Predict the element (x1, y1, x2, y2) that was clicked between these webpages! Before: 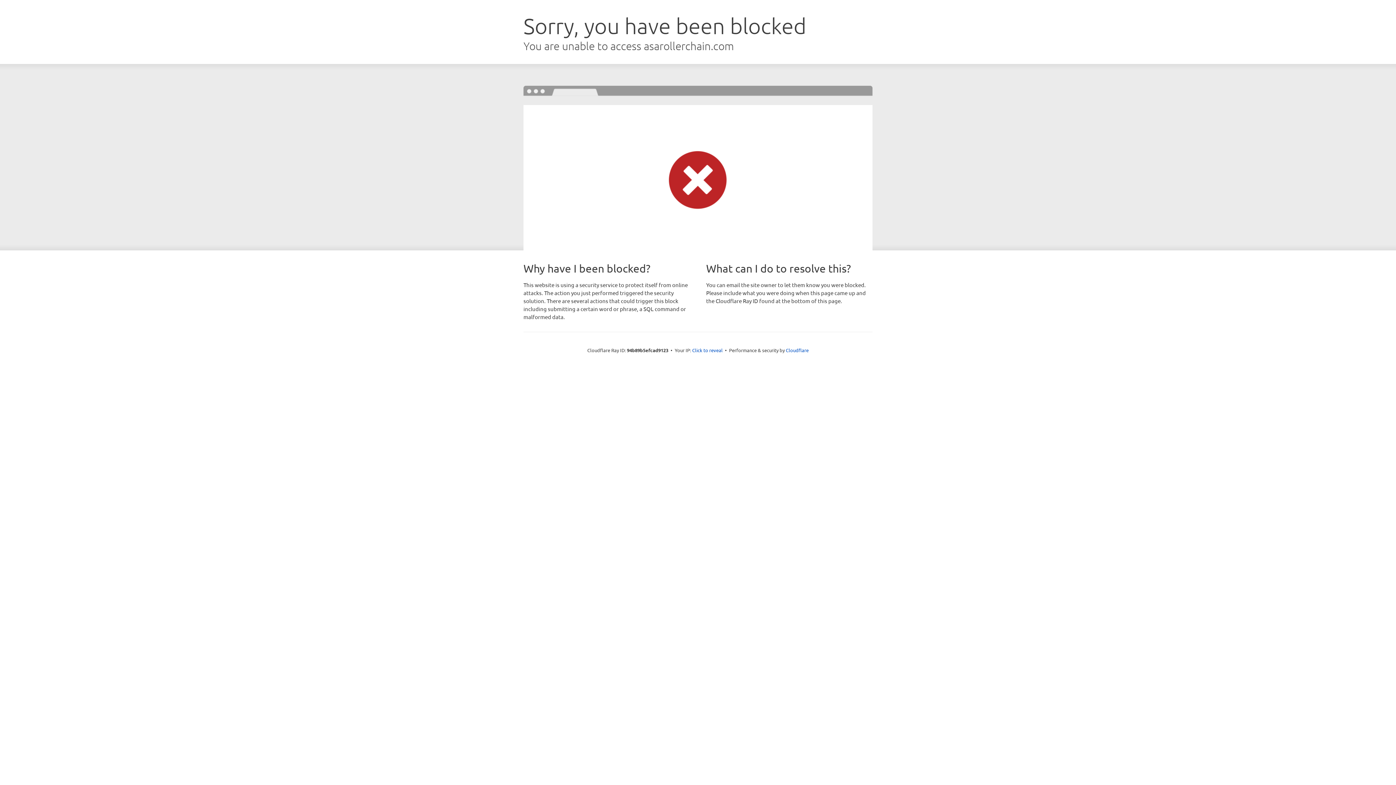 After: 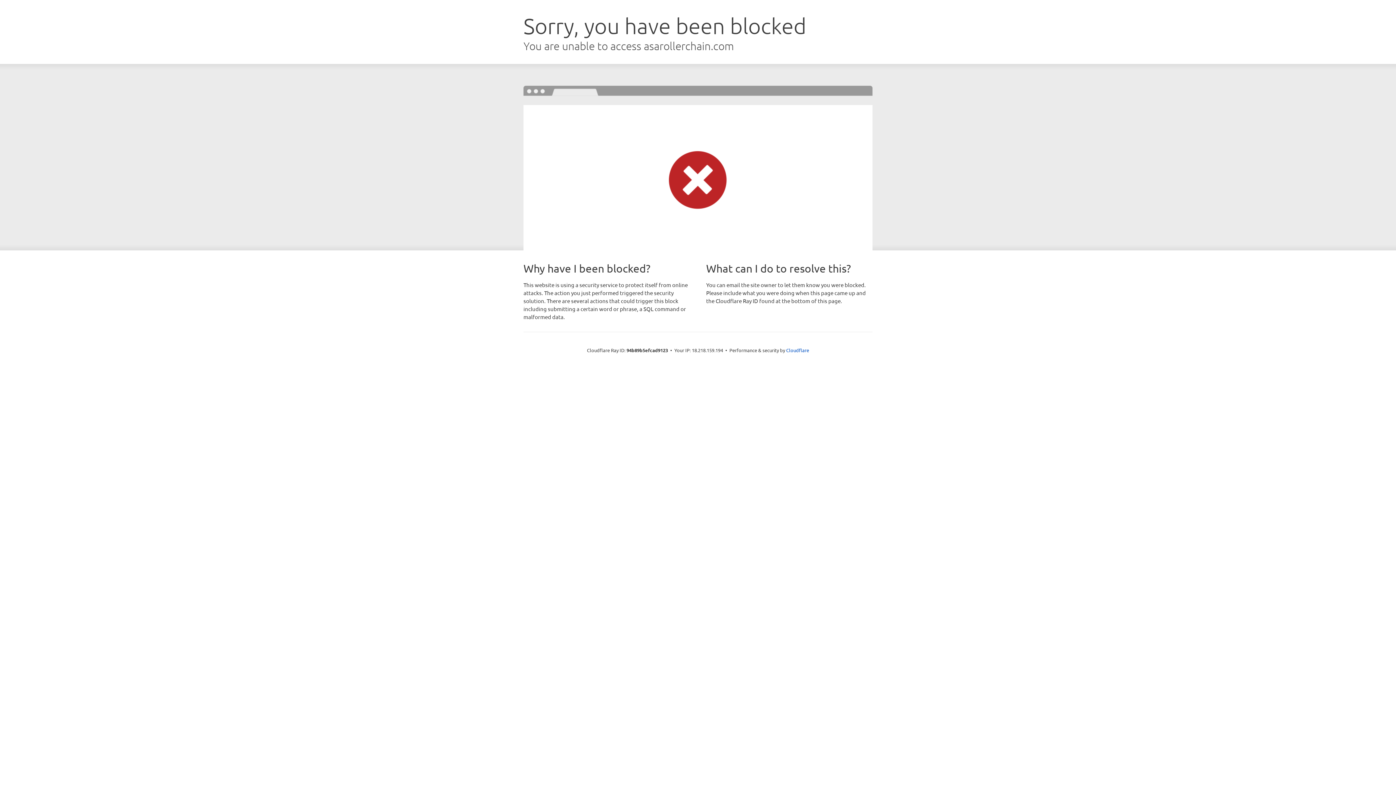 Action: bbox: (692, 346, 722, 353) label: Click to reveal